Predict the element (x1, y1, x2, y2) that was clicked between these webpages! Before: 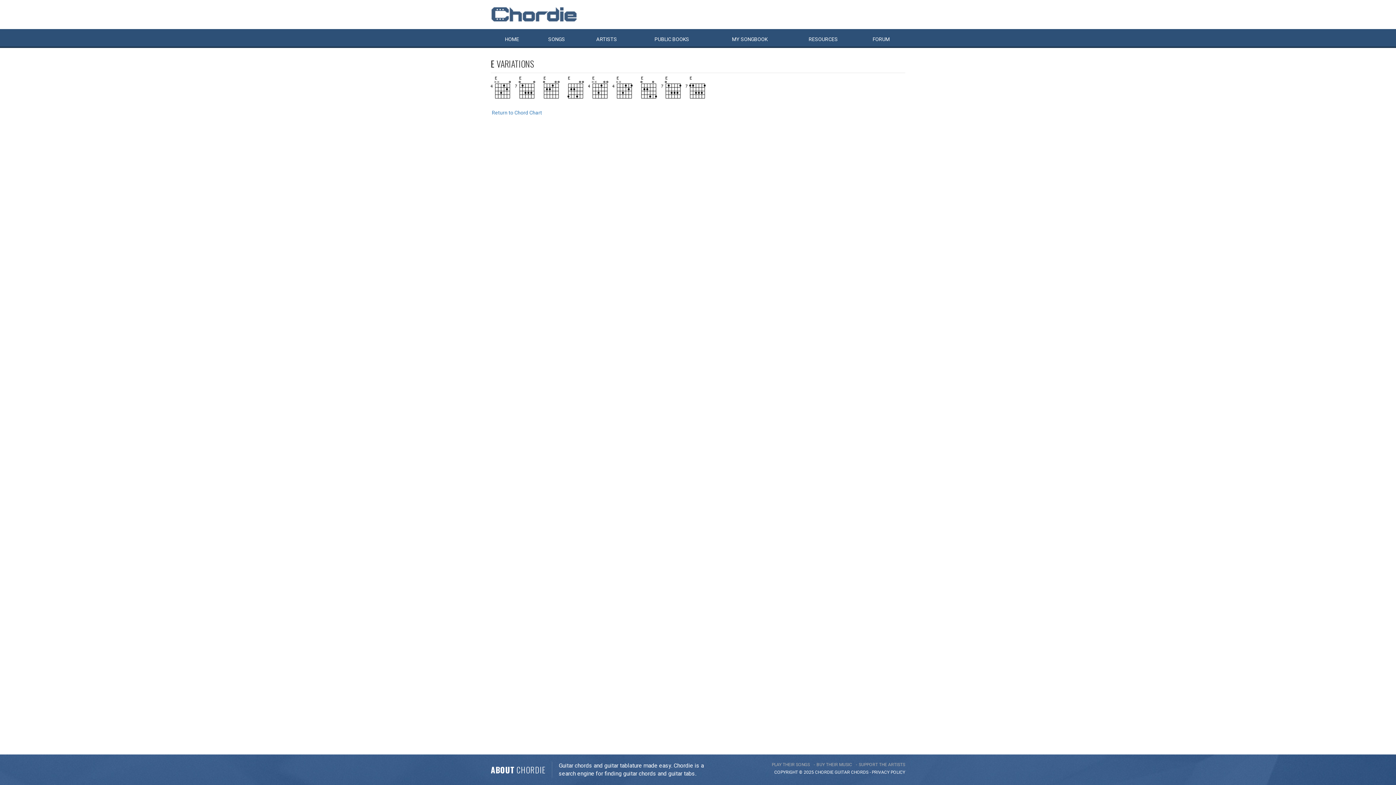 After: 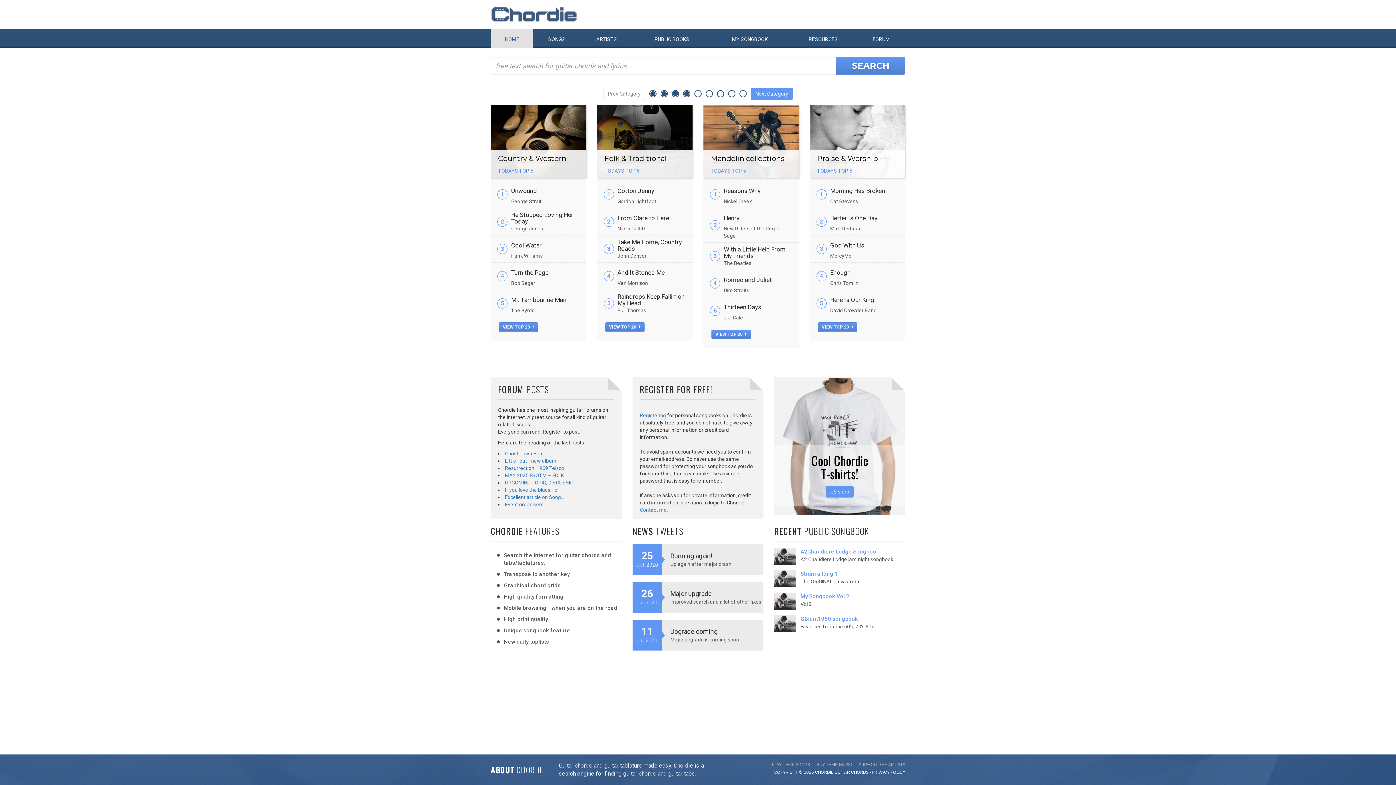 Action: bbox: (485, 3, 582, 25)